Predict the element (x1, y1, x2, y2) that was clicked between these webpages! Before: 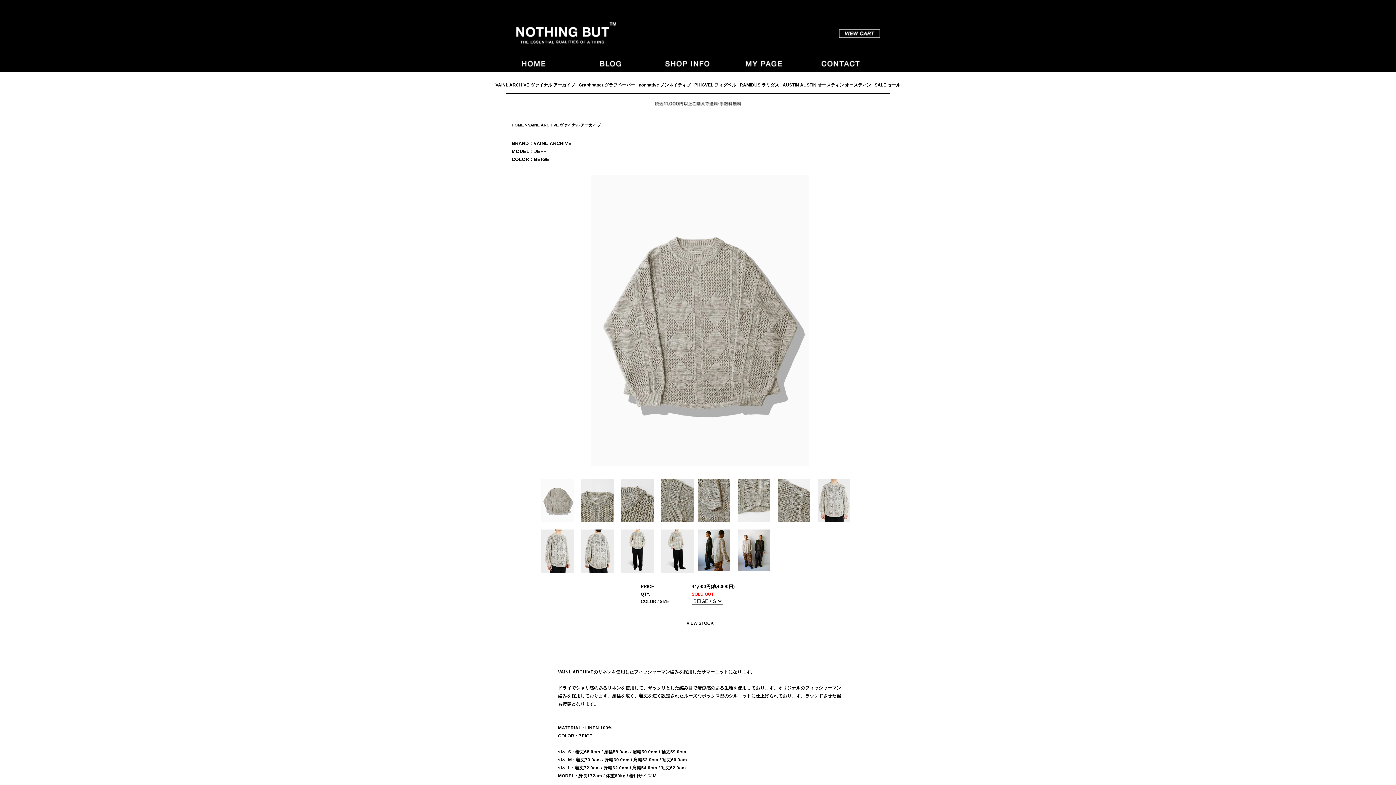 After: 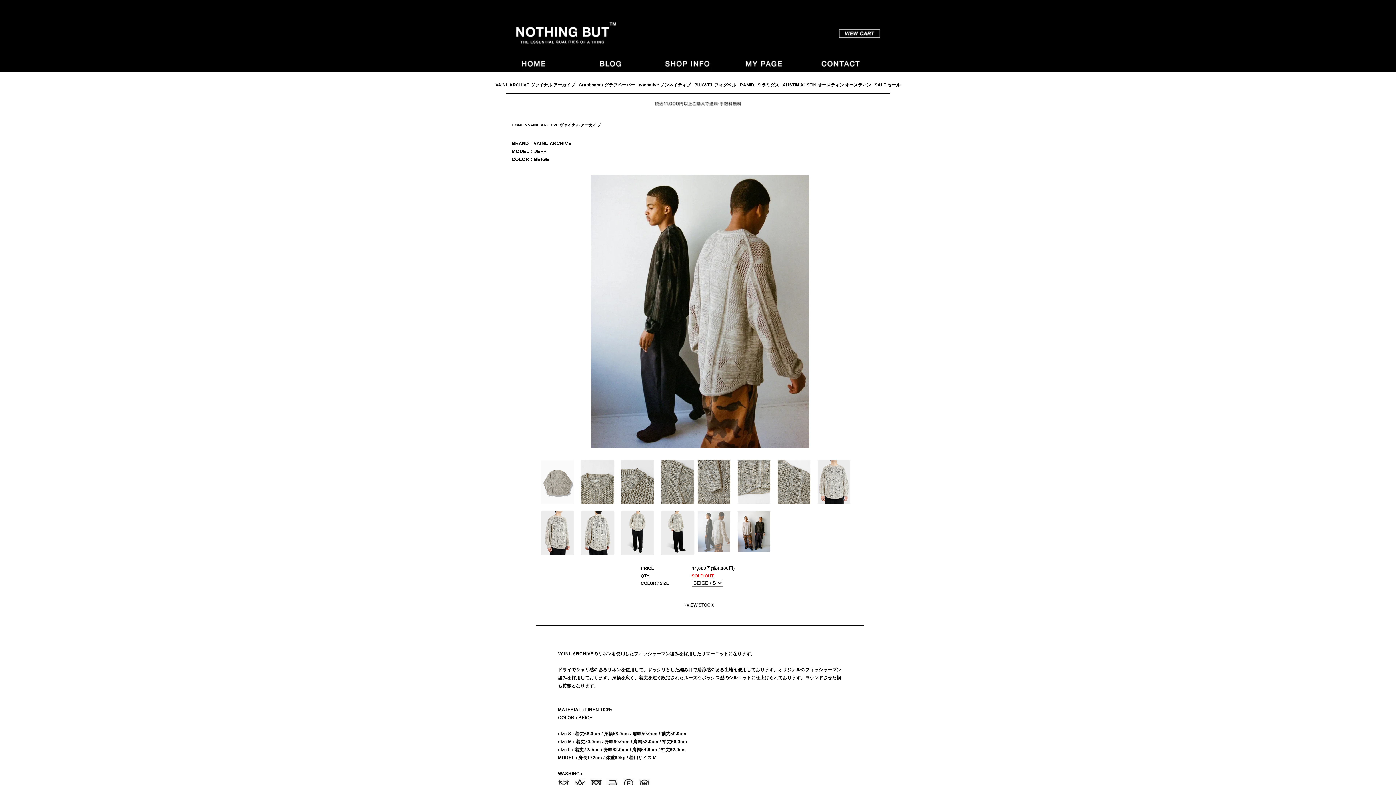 Action: bbox: (696, 528, 729, 572)